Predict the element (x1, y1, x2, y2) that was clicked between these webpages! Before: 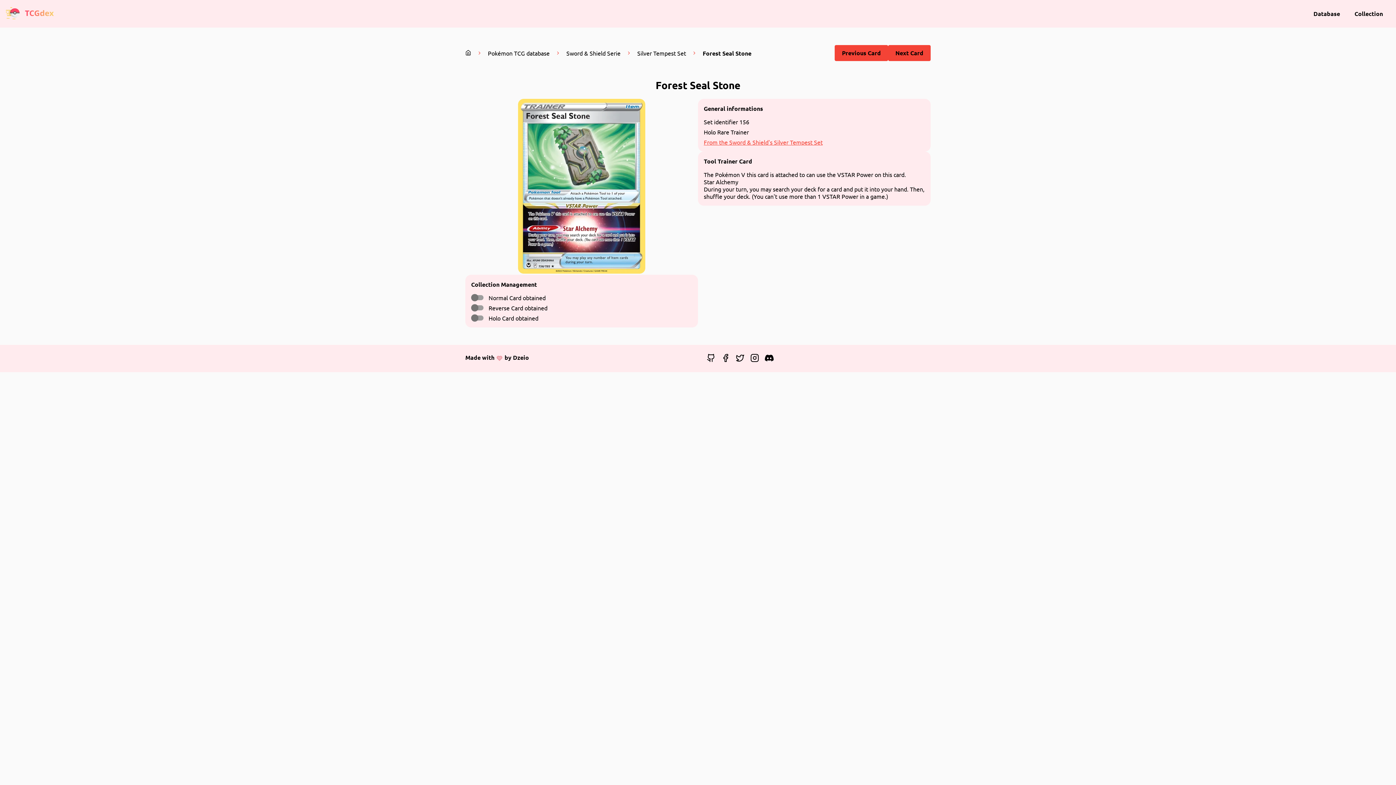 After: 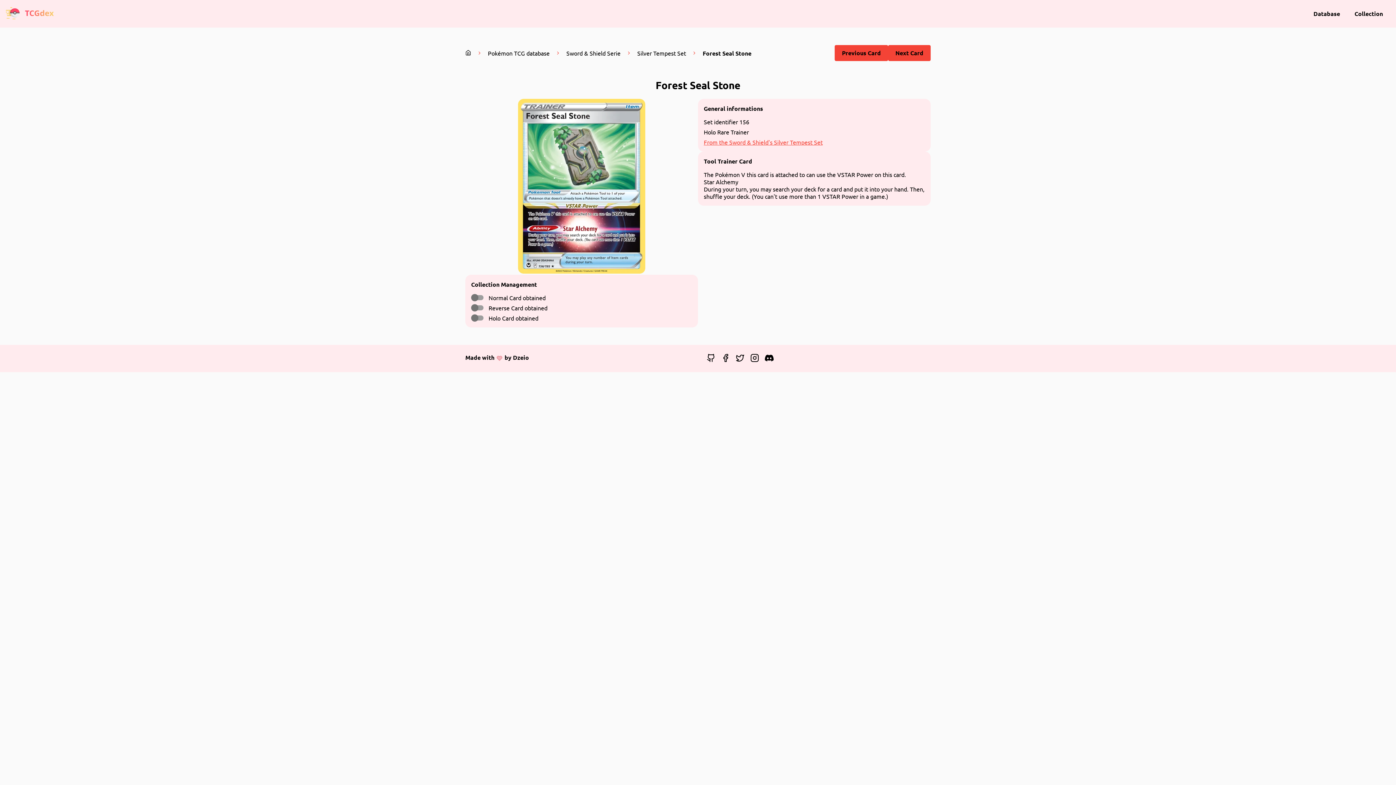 Action: bbox: (736, 356, 744, 363)